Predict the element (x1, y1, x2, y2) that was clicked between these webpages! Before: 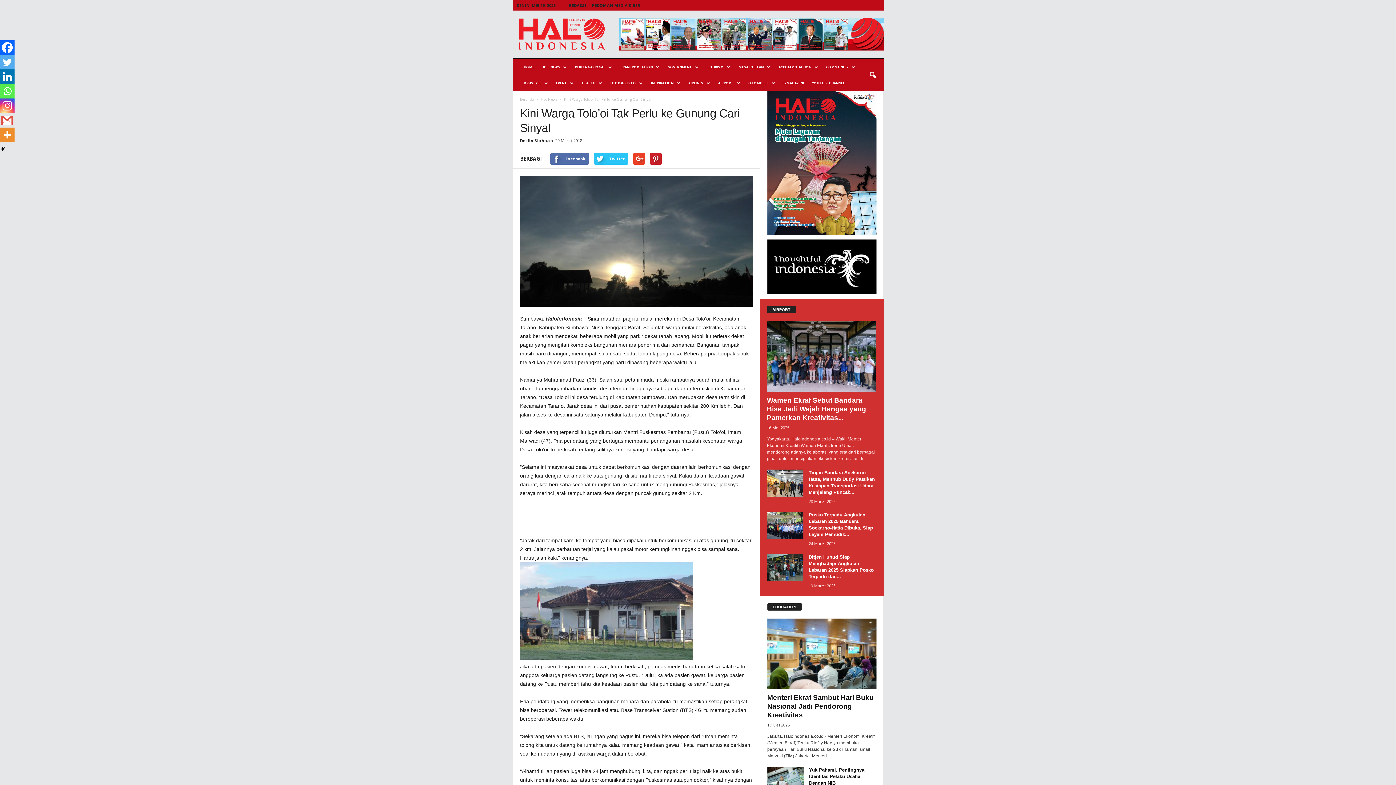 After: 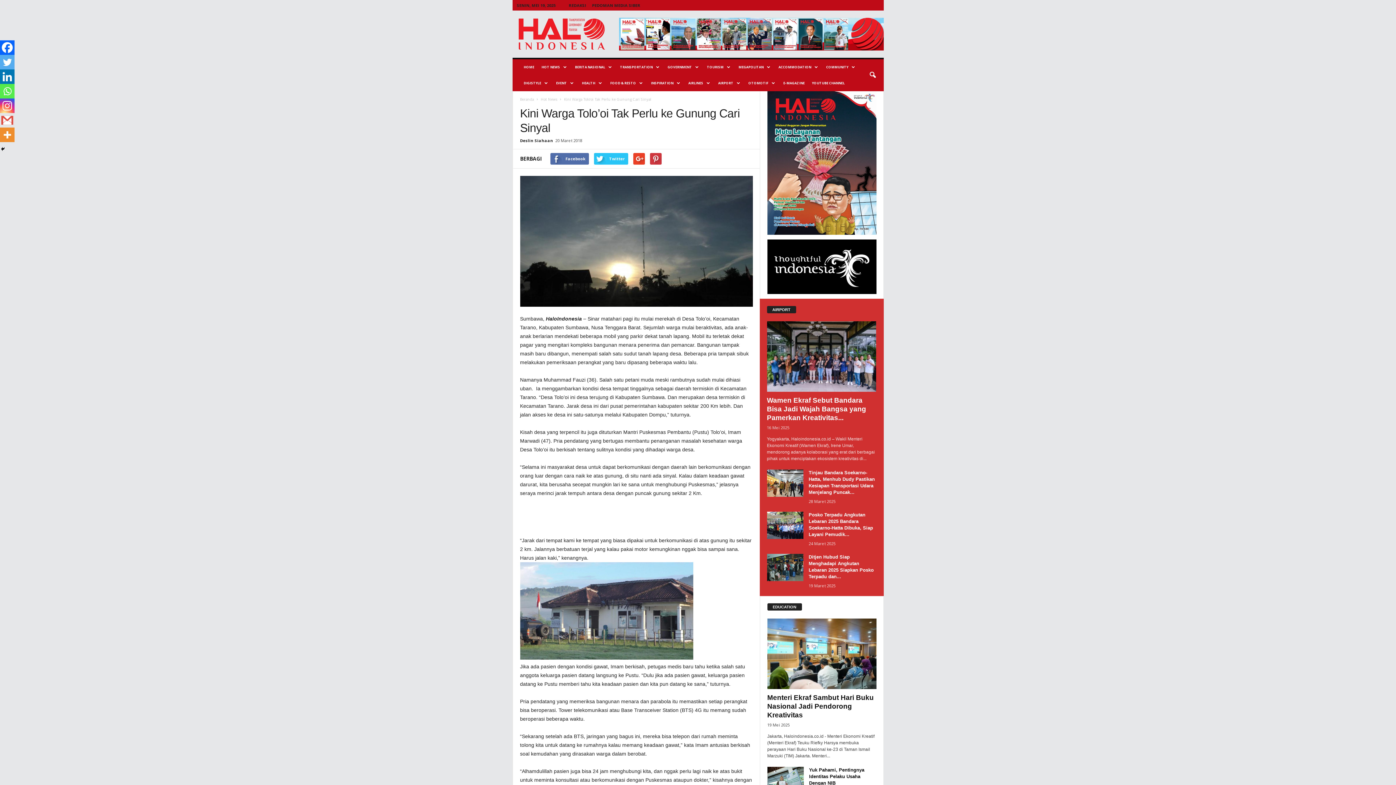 Action: bbox: (650, 153, 661, 164)